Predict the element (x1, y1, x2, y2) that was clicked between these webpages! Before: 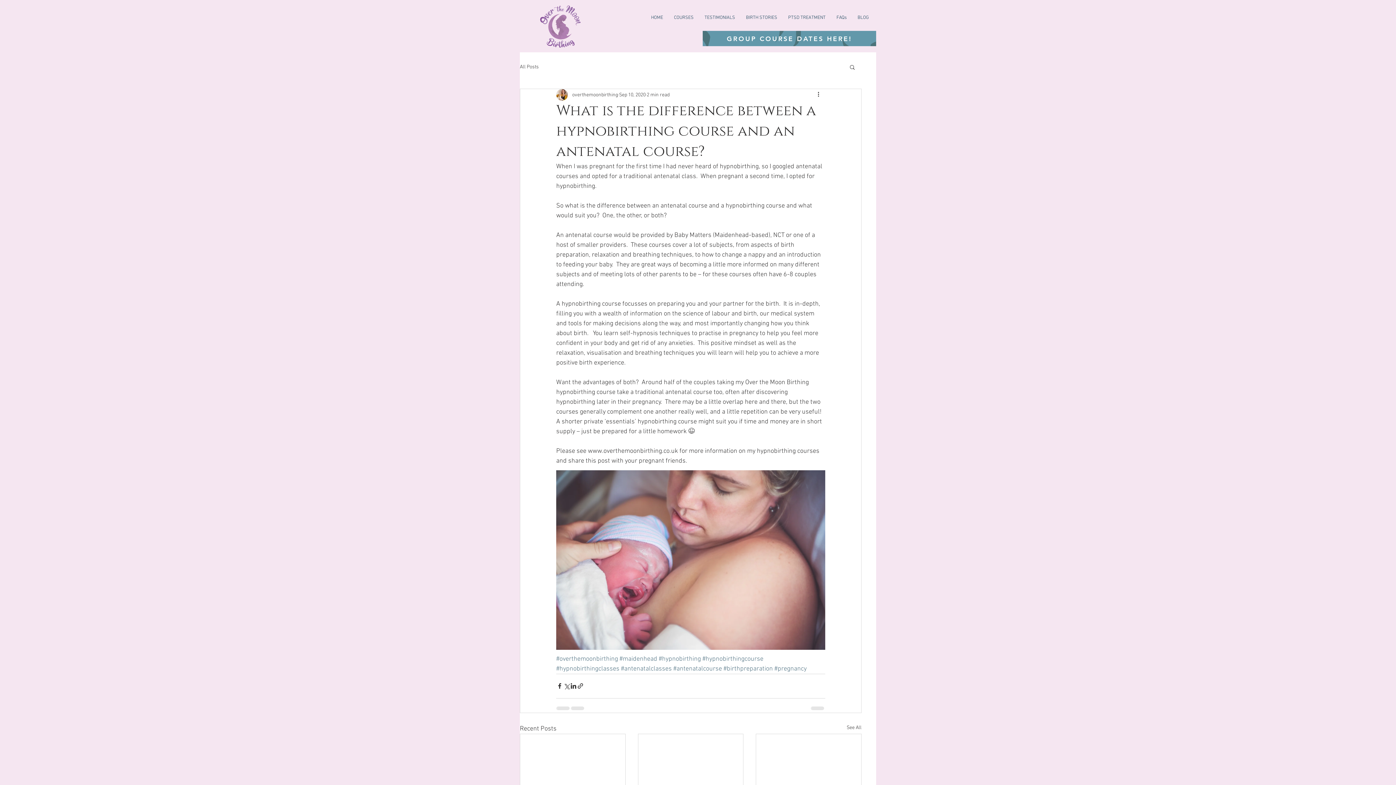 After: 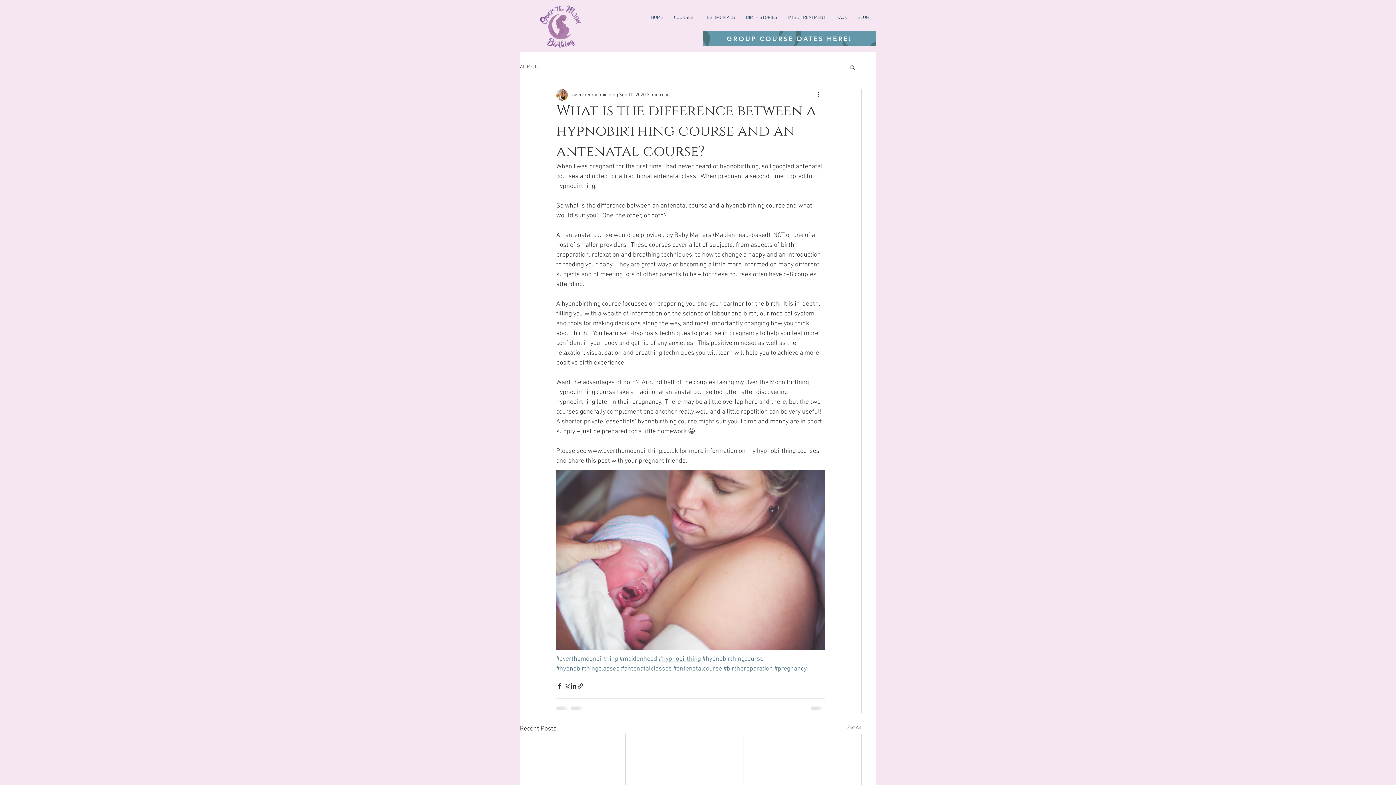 Action: bbox: (658, 655, 701, 663) label: #hypnobirthing